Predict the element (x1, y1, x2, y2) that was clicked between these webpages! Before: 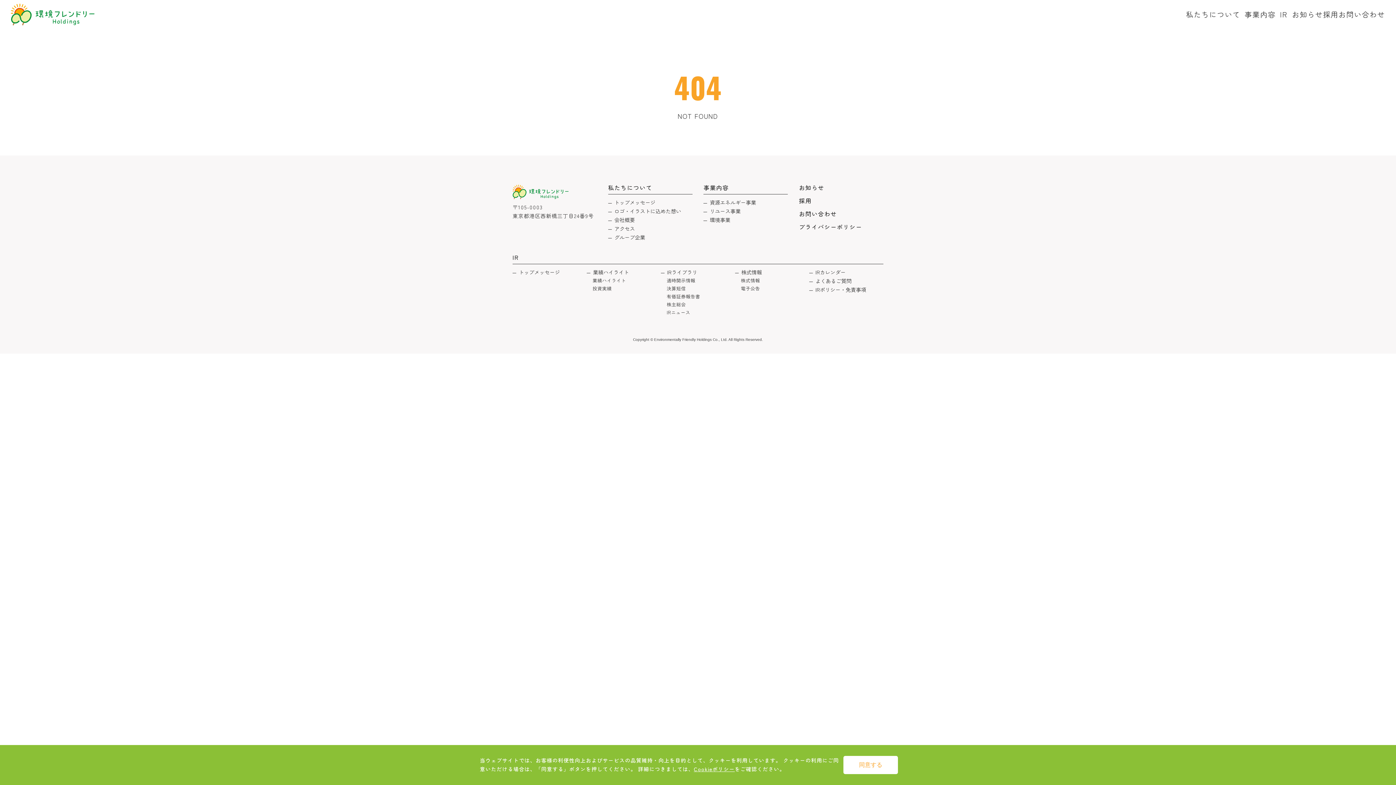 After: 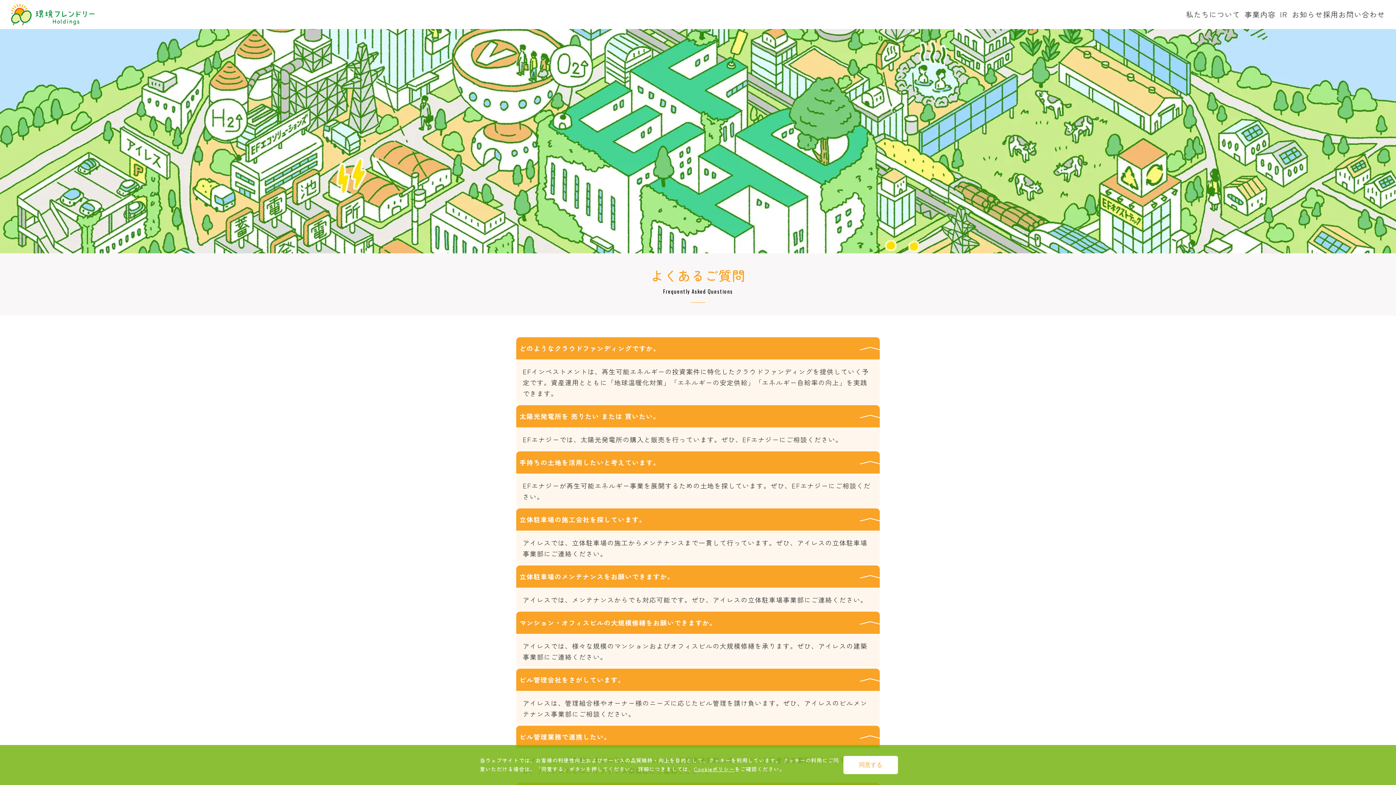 Action: bbox: (815, 277, 851, 284) label: よくあるご質問